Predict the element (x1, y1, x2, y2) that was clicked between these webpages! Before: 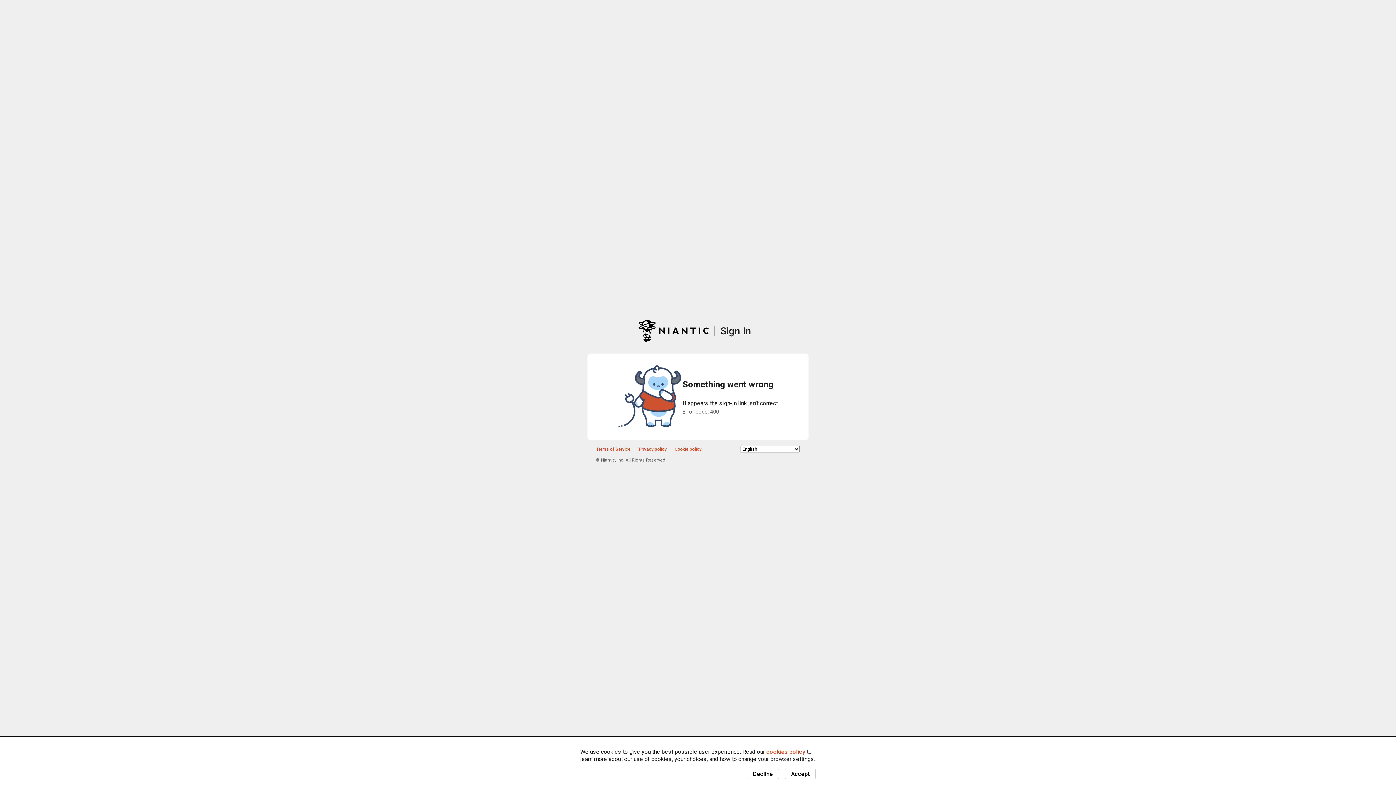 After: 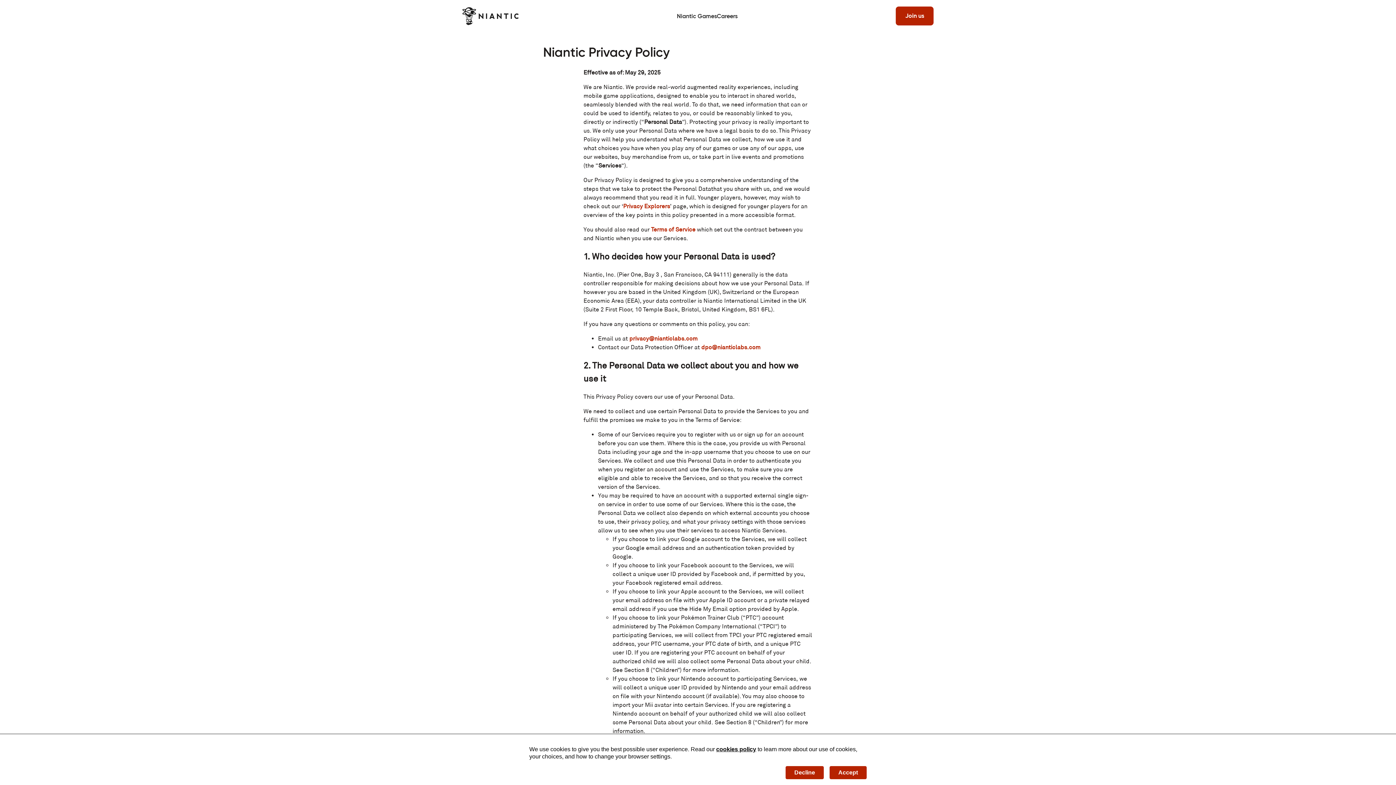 Action: bbox: (638, 446, 666, 451) label: Privacy policy